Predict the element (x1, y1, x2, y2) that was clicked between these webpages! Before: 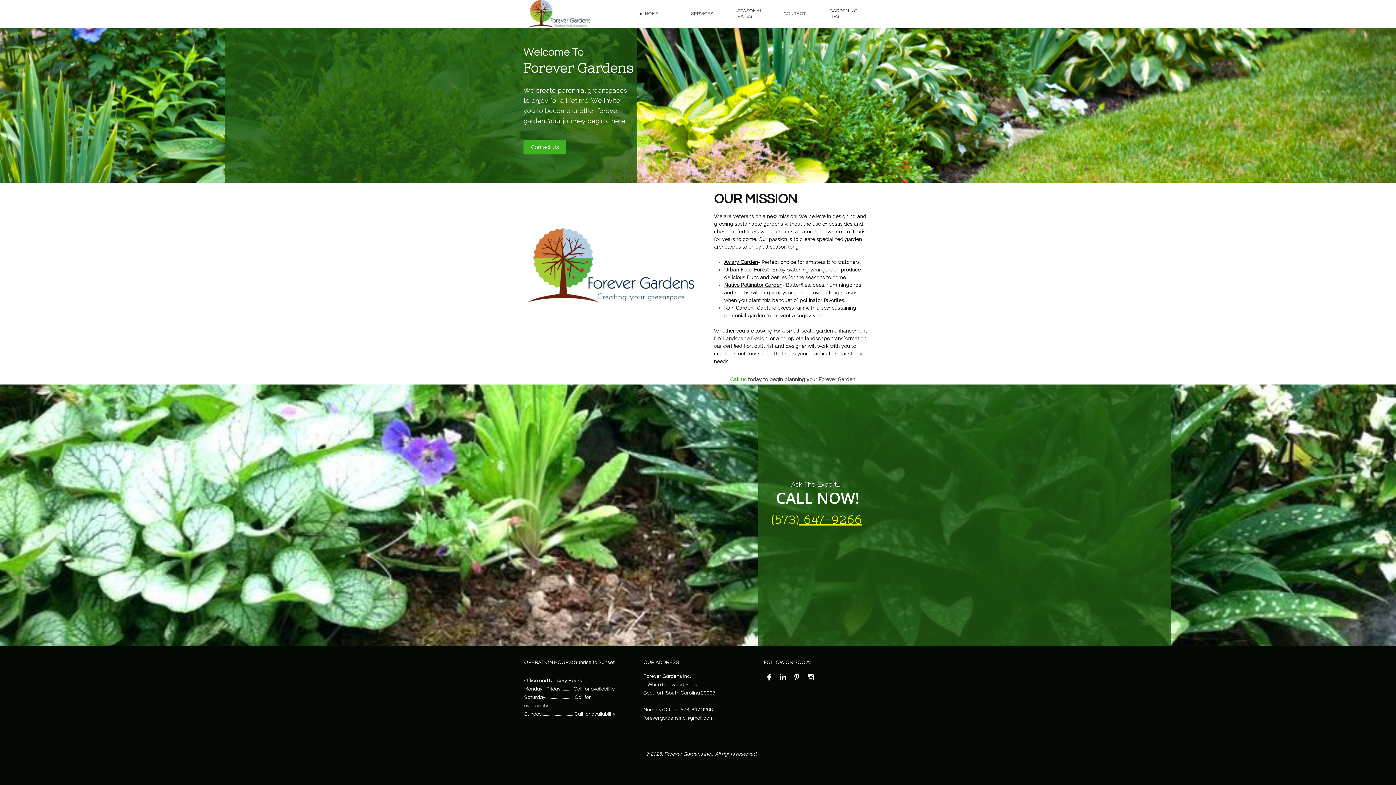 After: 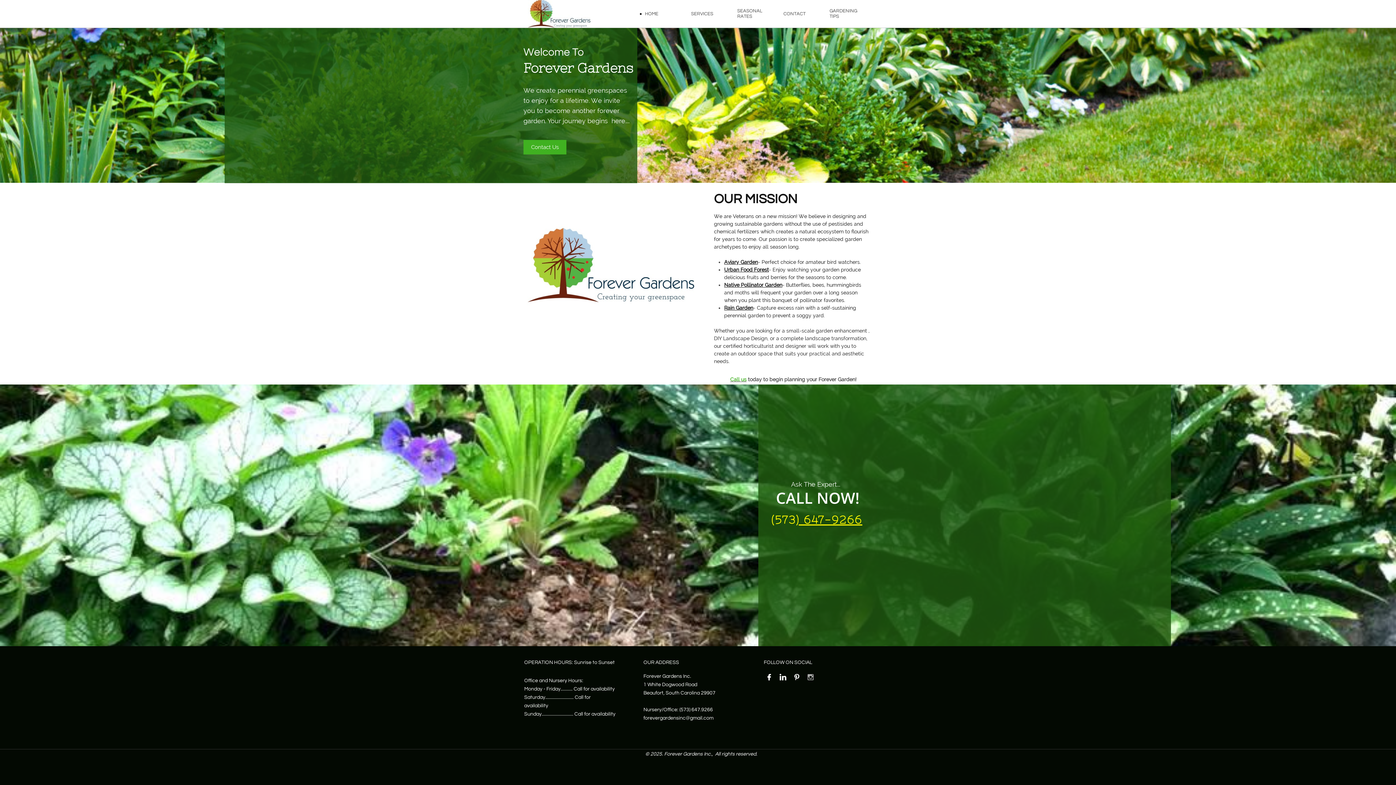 Action: bbox: (805, 672, 816, 682) label: 